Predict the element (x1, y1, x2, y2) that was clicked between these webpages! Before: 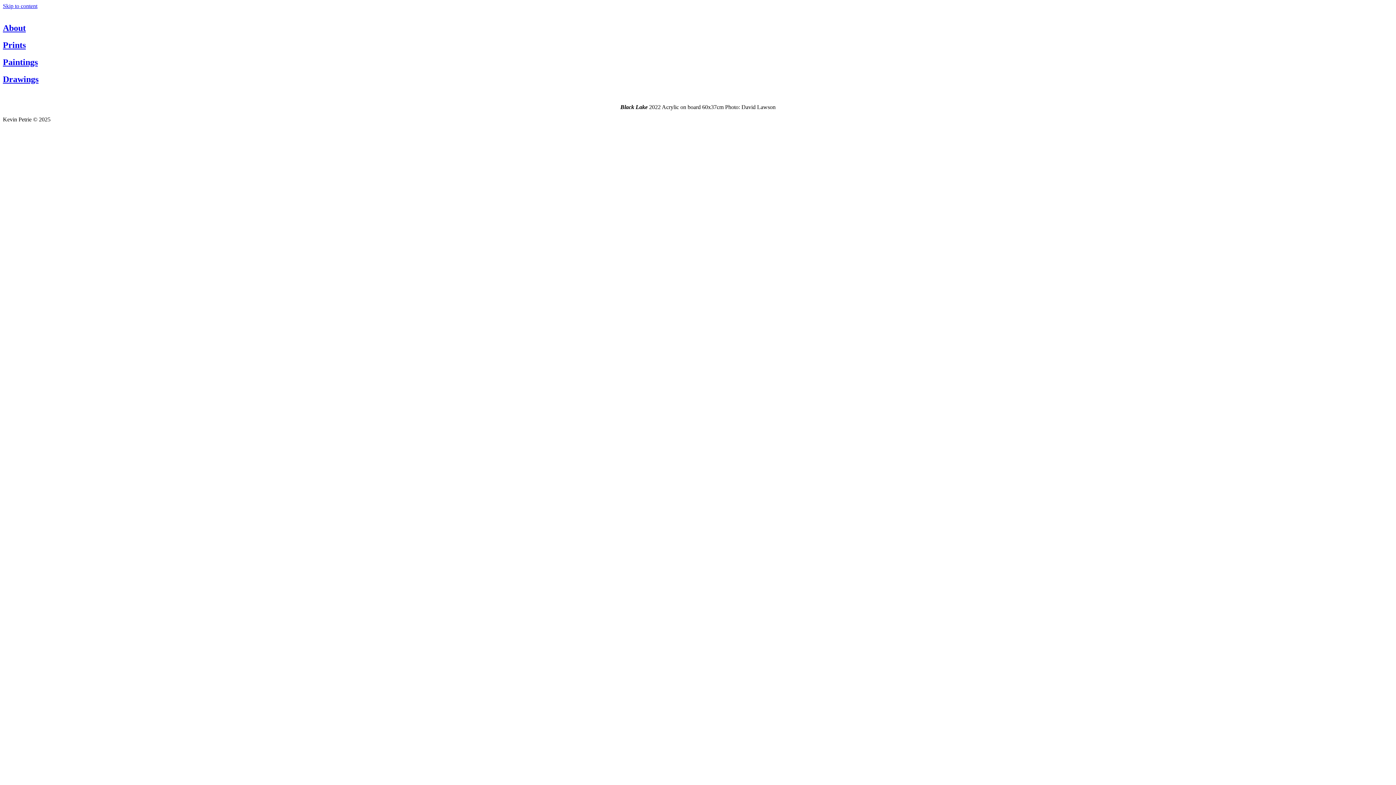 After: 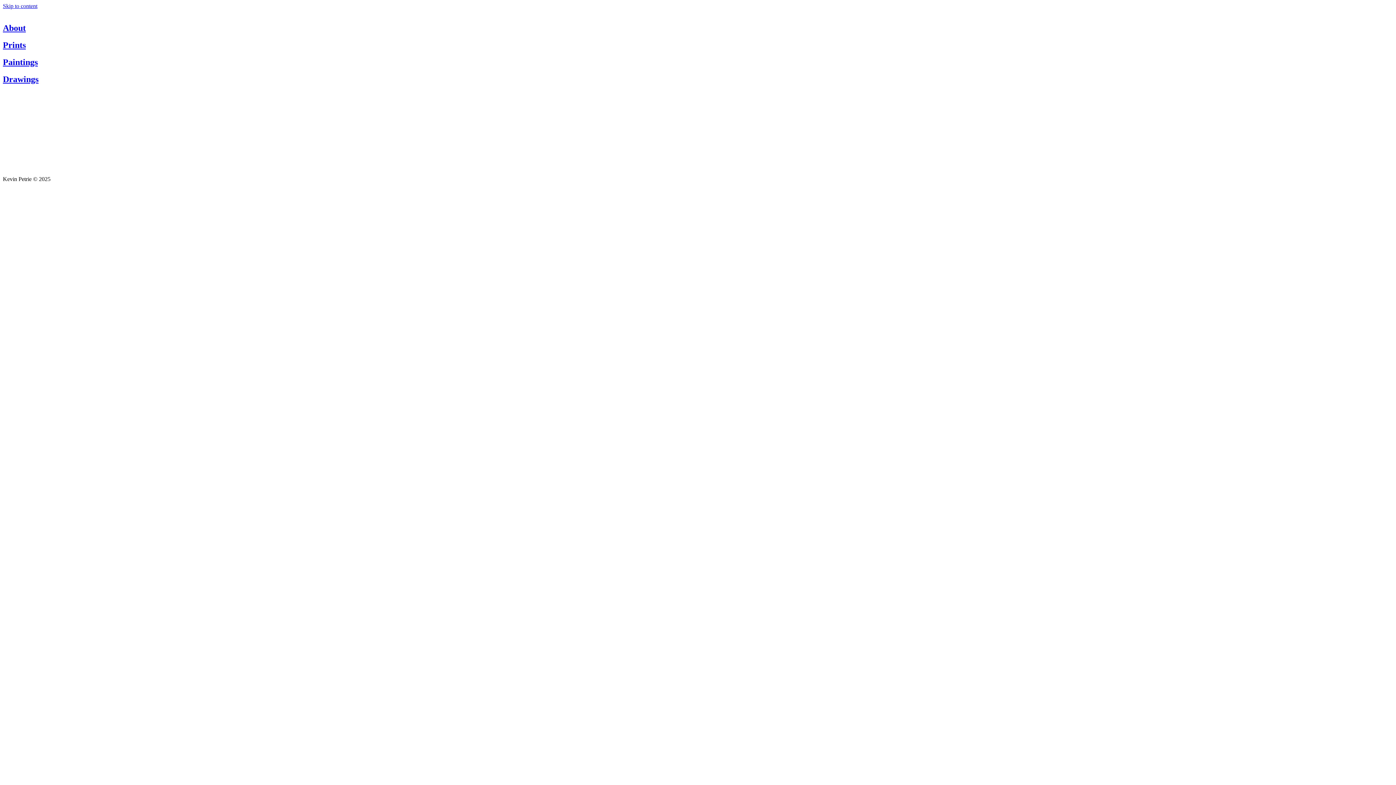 Action: bbox: (2, 74, 38, 83) label: Drawings